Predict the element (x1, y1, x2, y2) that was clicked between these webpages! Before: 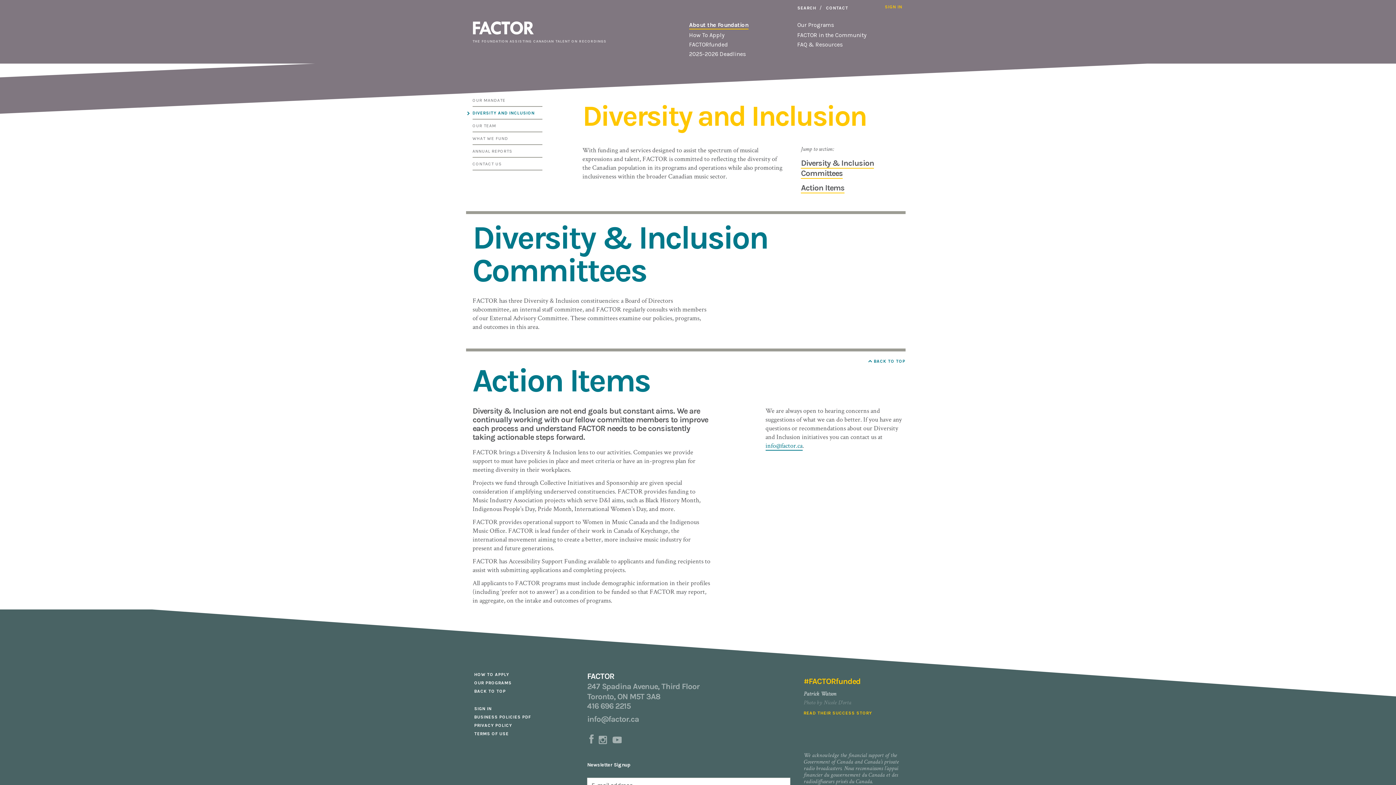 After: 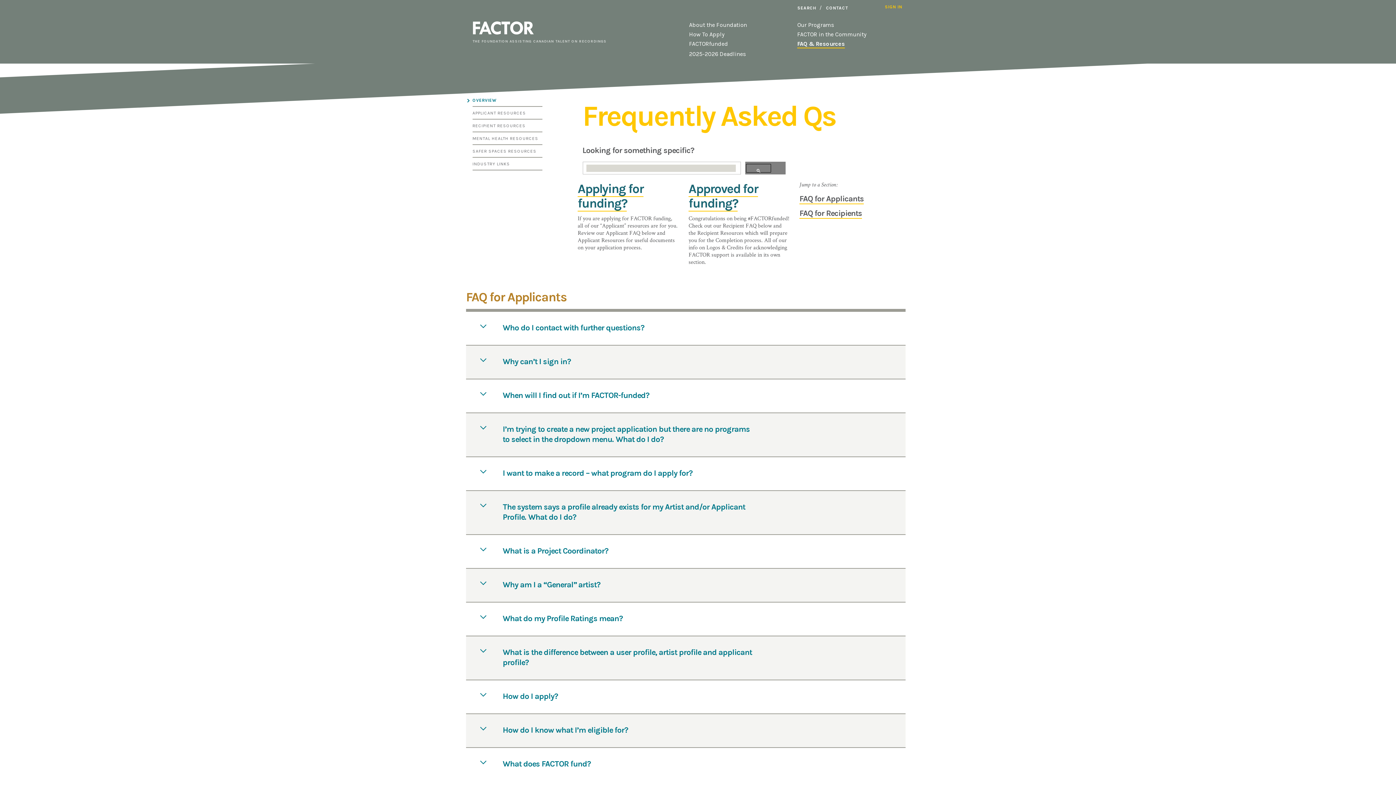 Action: bbox: (797, 41, 842, 48) label: FAQ & Resources